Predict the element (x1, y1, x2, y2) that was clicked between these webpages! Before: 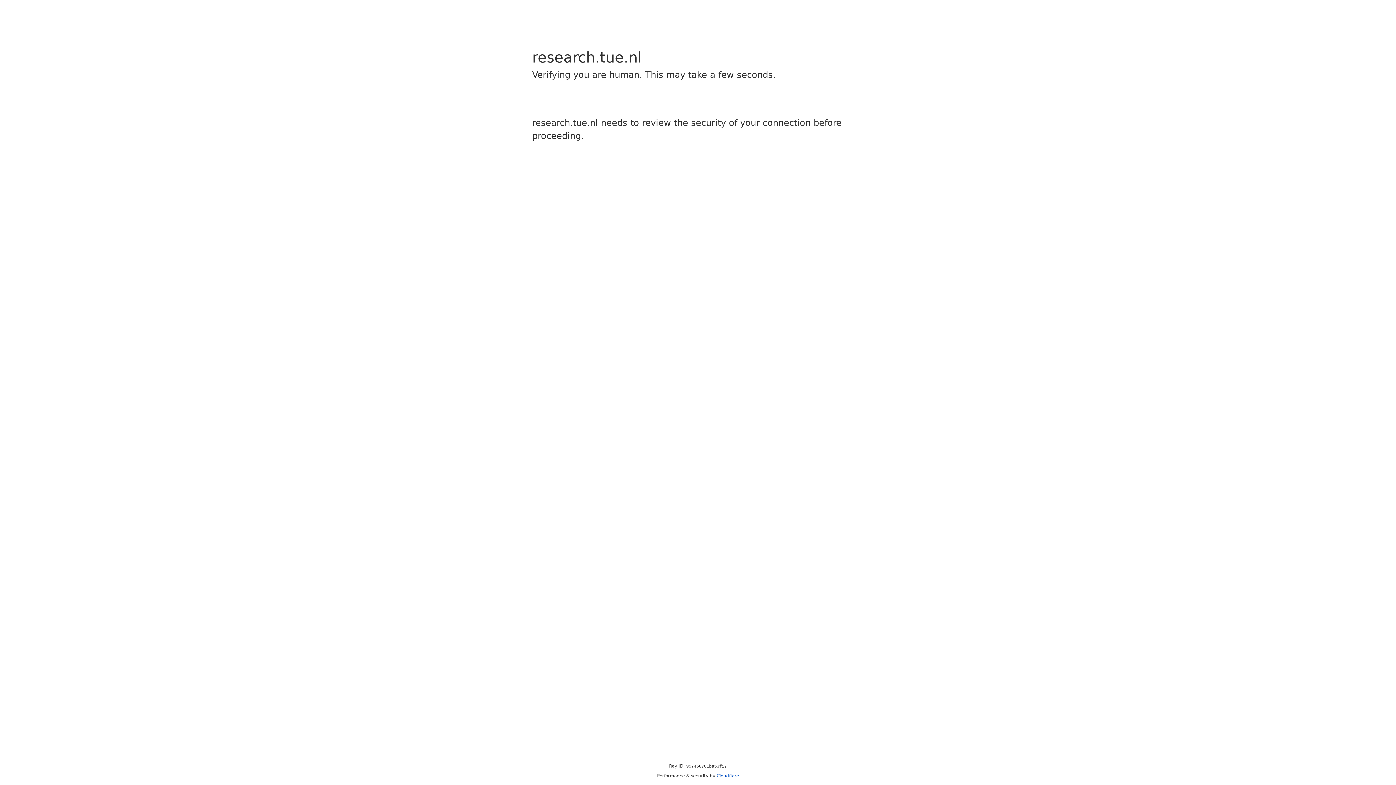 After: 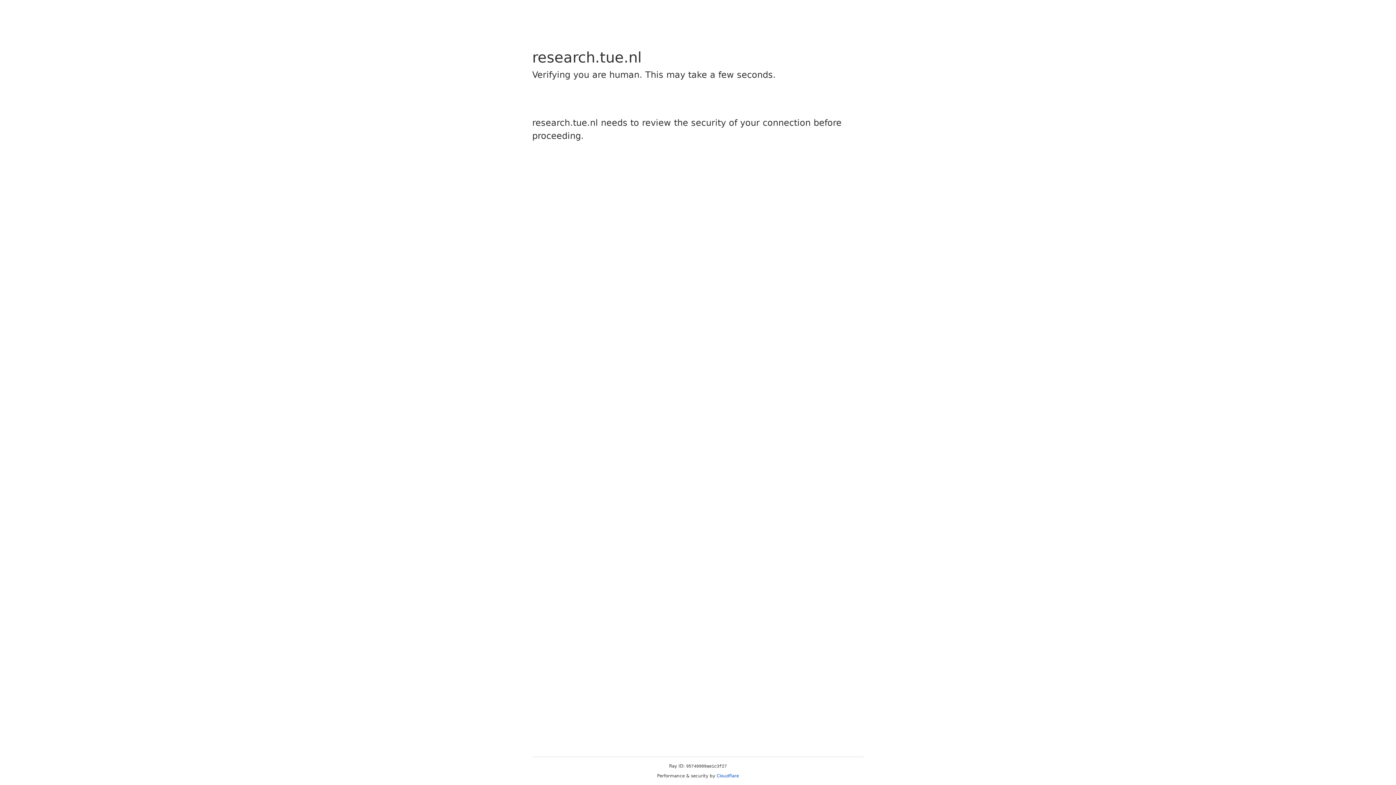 Action: bbox: (716, 773, 739, 778) label: Cloudflare